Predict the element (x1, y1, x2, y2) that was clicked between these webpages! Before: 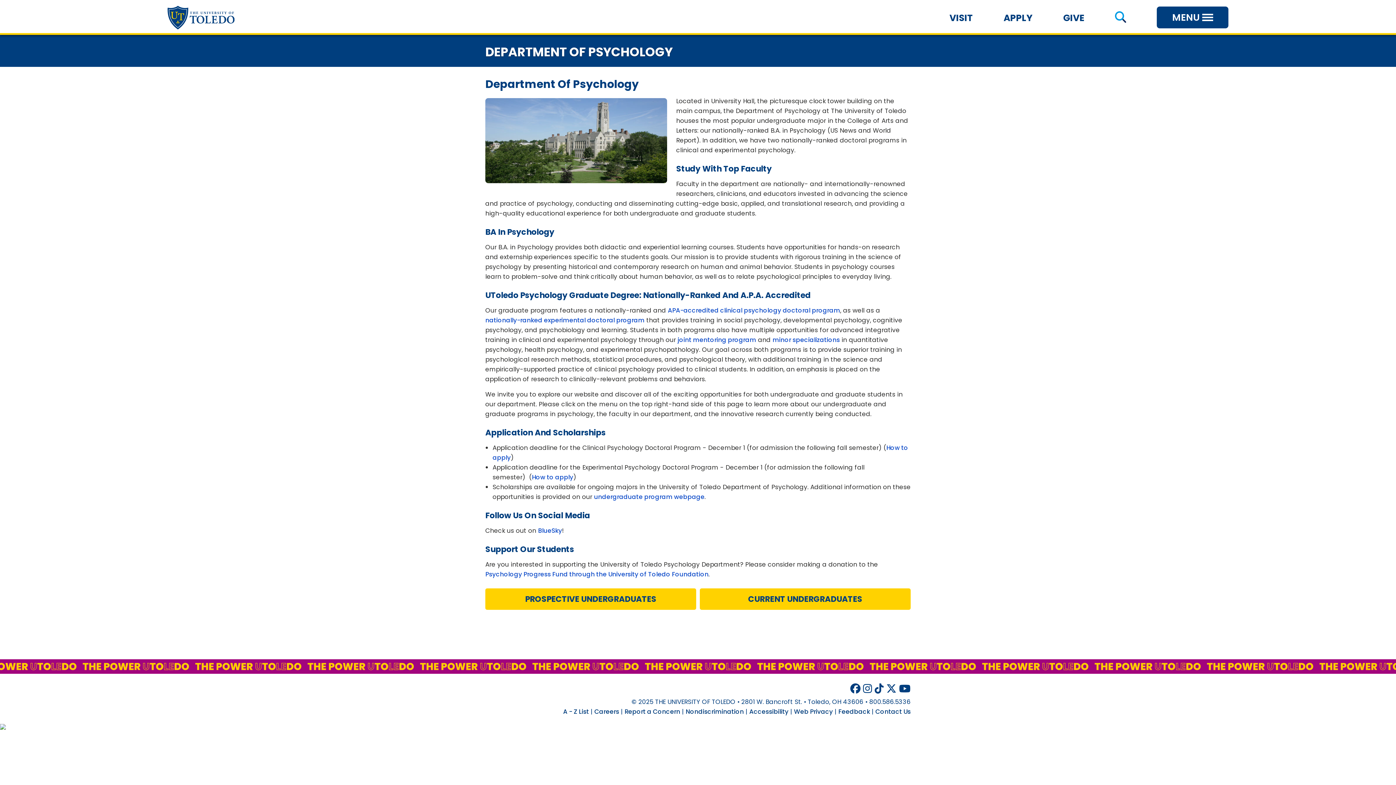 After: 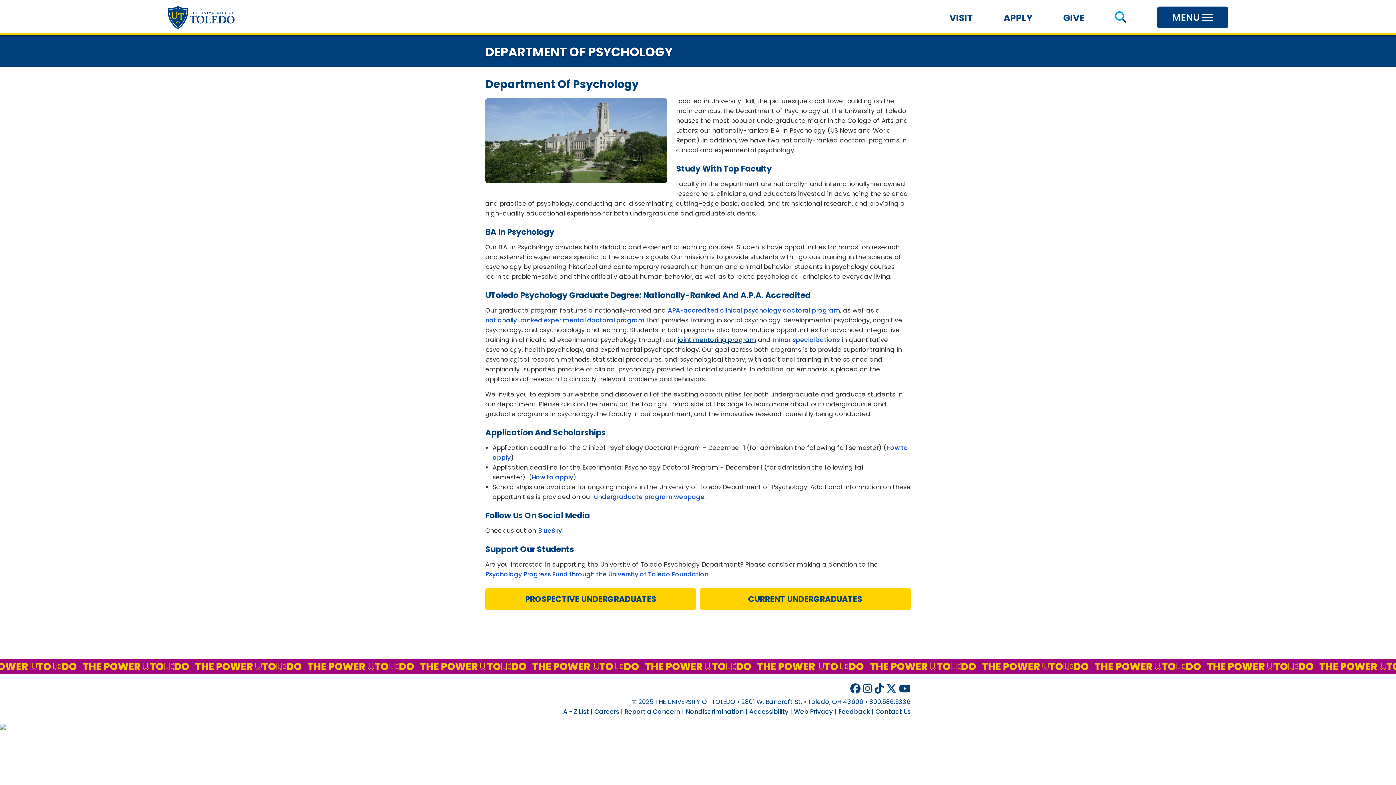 Action: bbox: (677, 335, 756, 344) label: joint mentoring program